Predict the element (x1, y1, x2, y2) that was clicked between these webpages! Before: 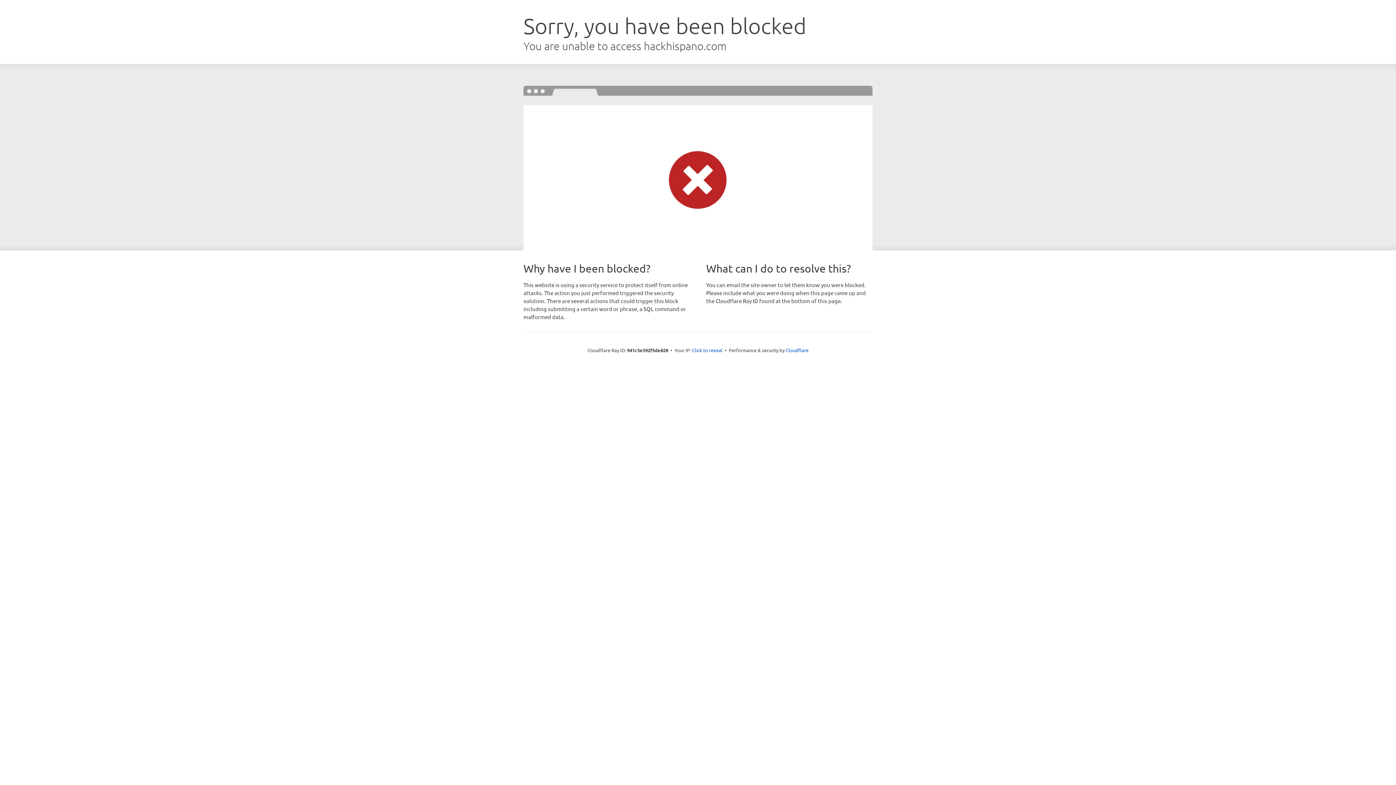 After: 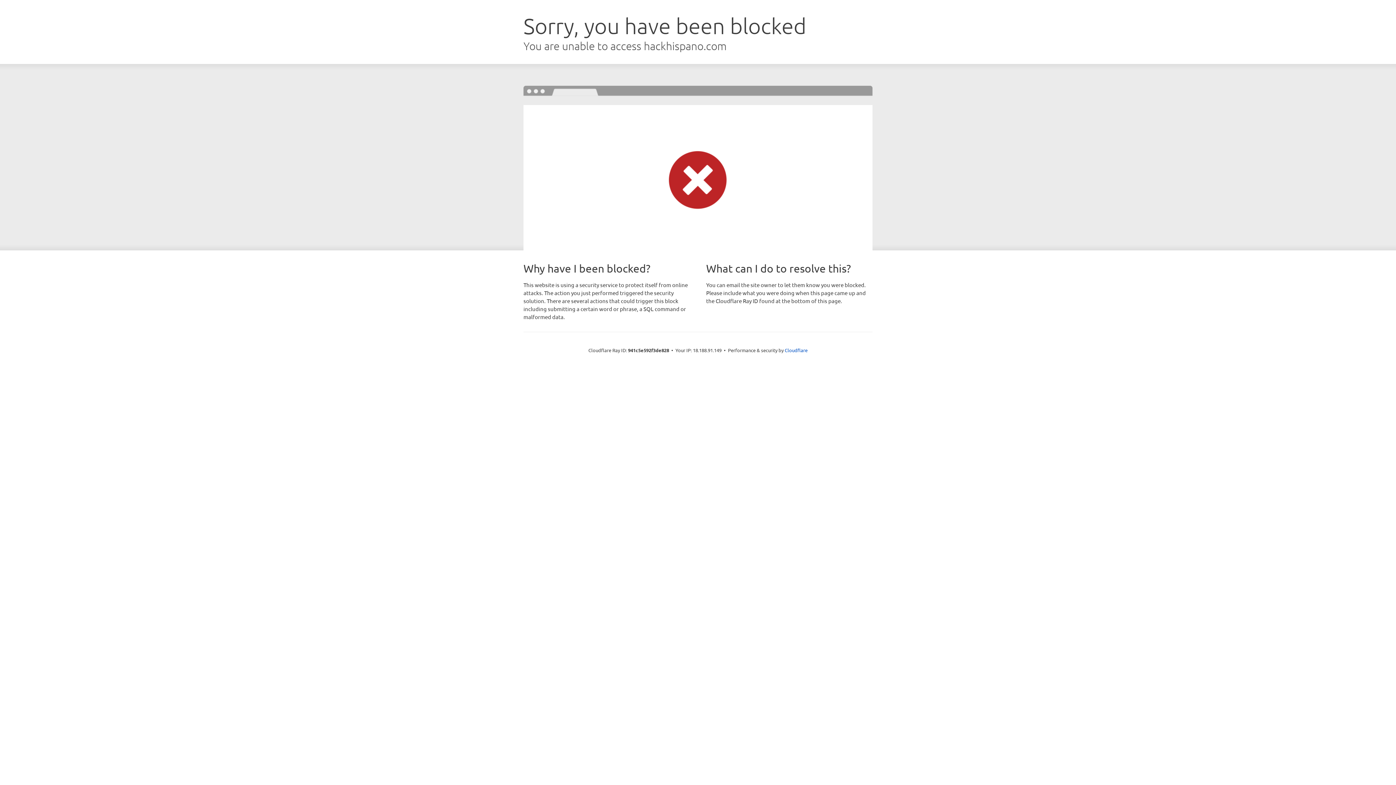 Action: label: Click to reveal bbox: (692, 346, 722, 353)